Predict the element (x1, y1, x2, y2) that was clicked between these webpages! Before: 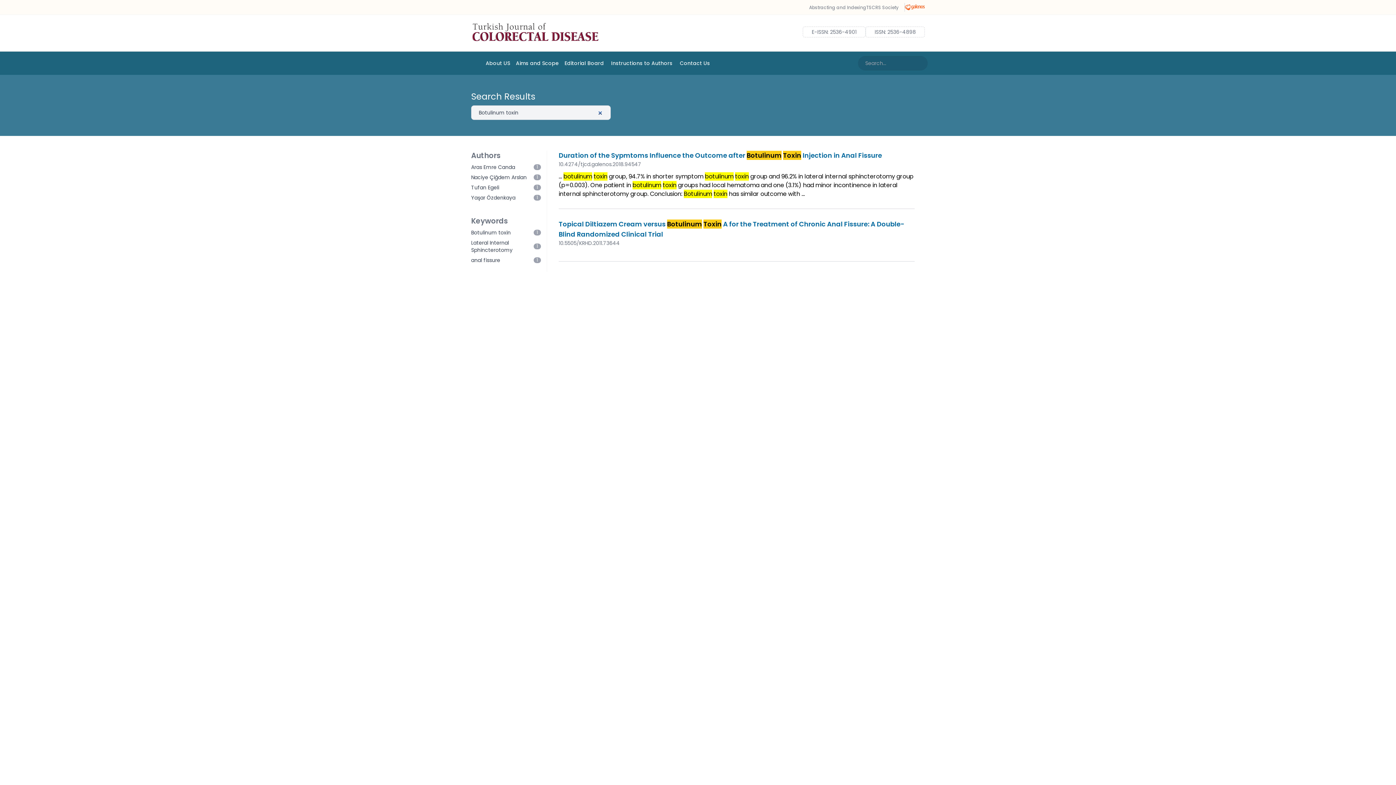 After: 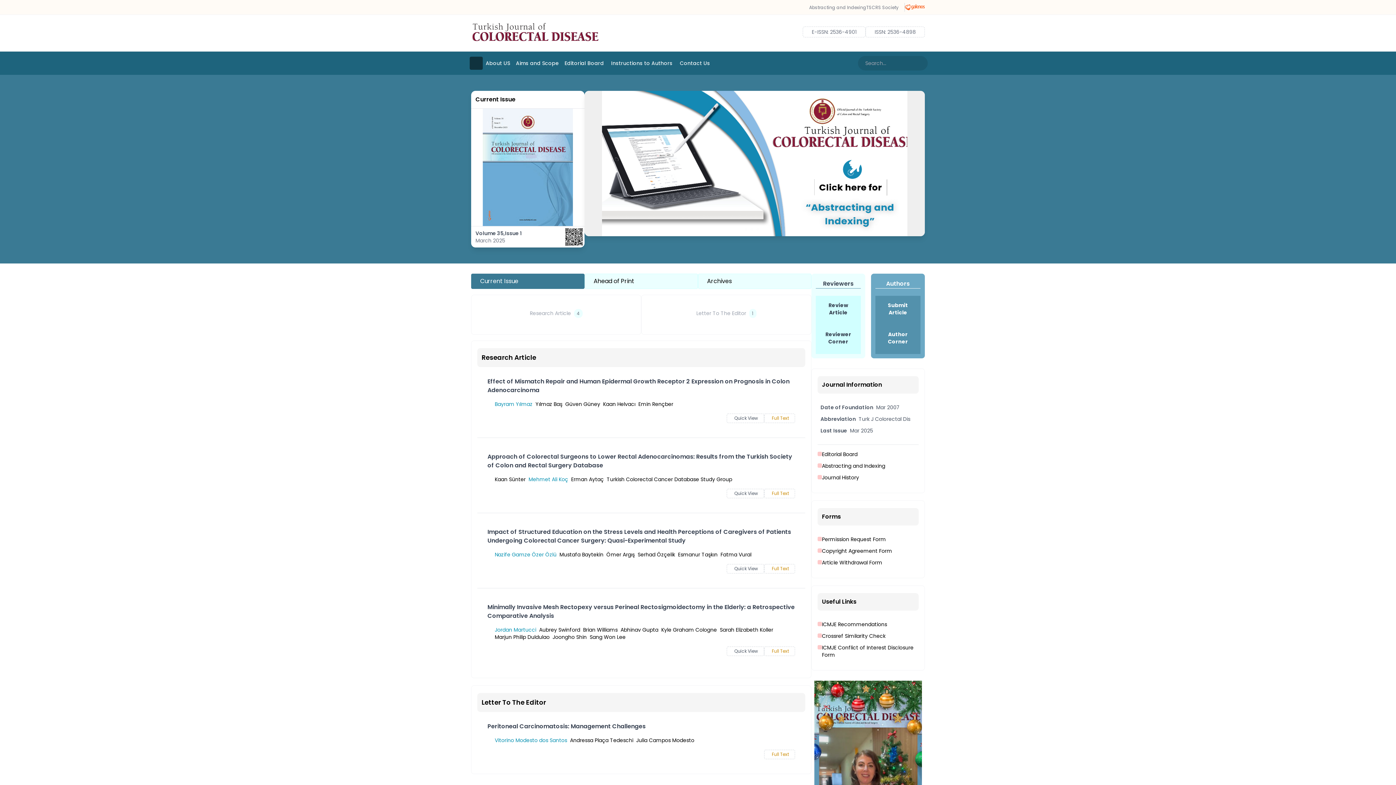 Action: bbox: (469, 56, 482, 69)